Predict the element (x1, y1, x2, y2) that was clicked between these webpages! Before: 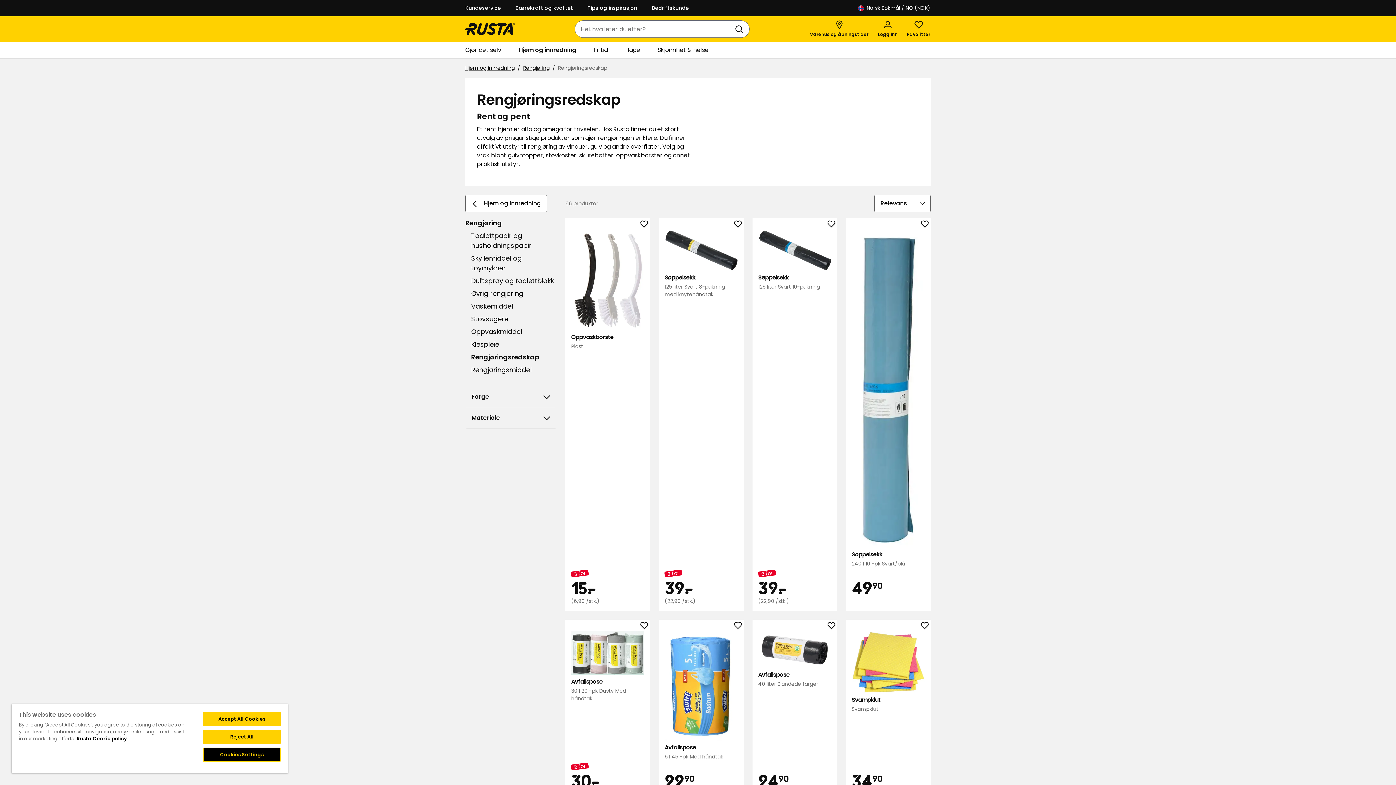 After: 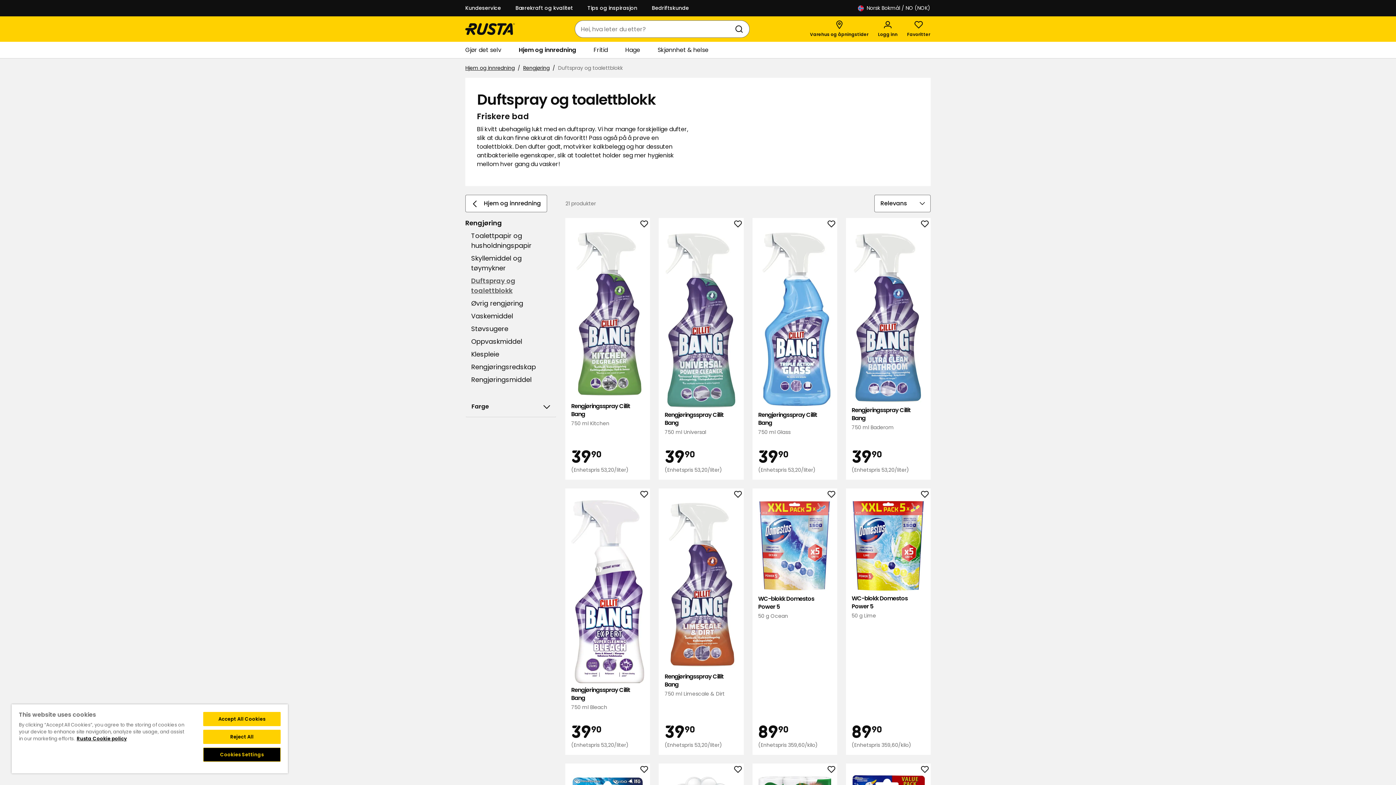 Action: label: Duftspray og toalettblokk bbox: (471, 276, 556, 285)